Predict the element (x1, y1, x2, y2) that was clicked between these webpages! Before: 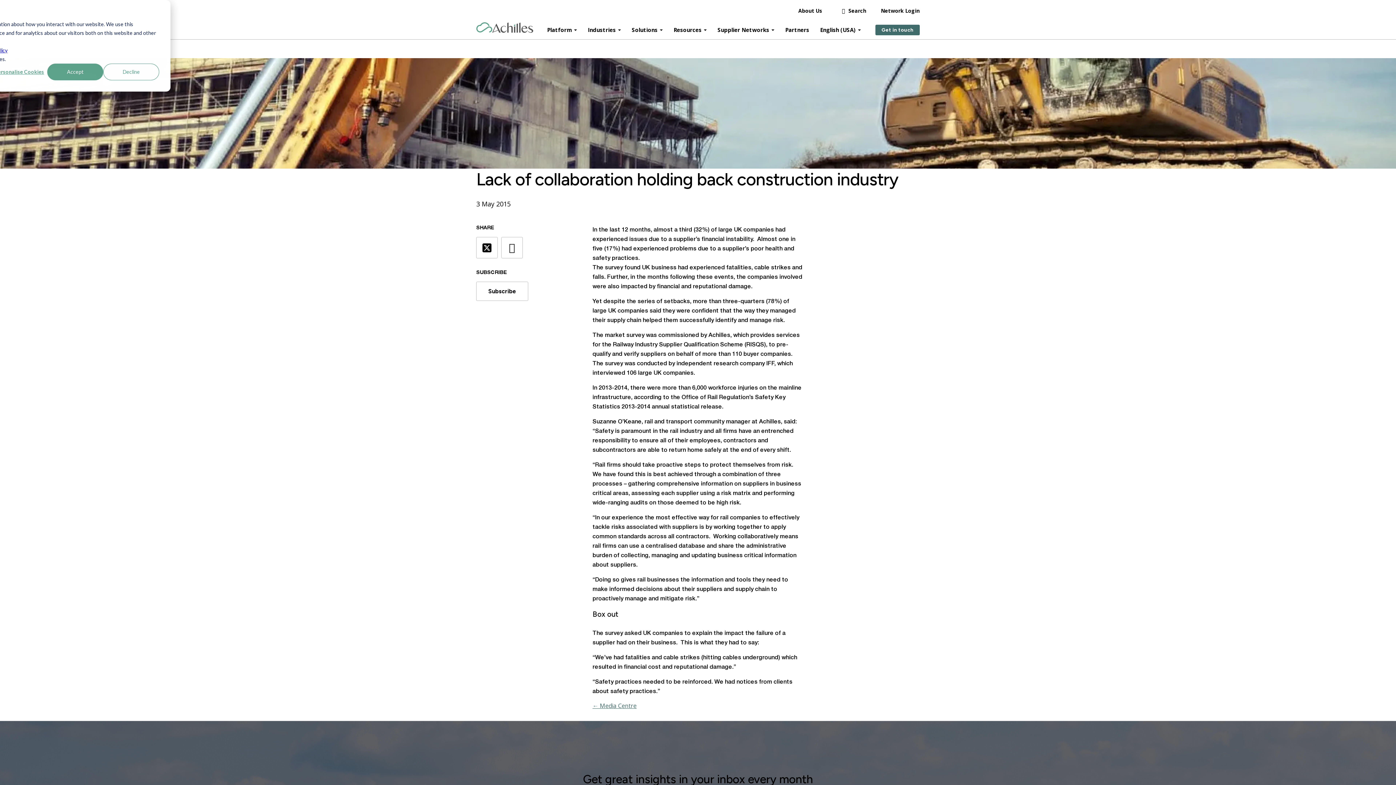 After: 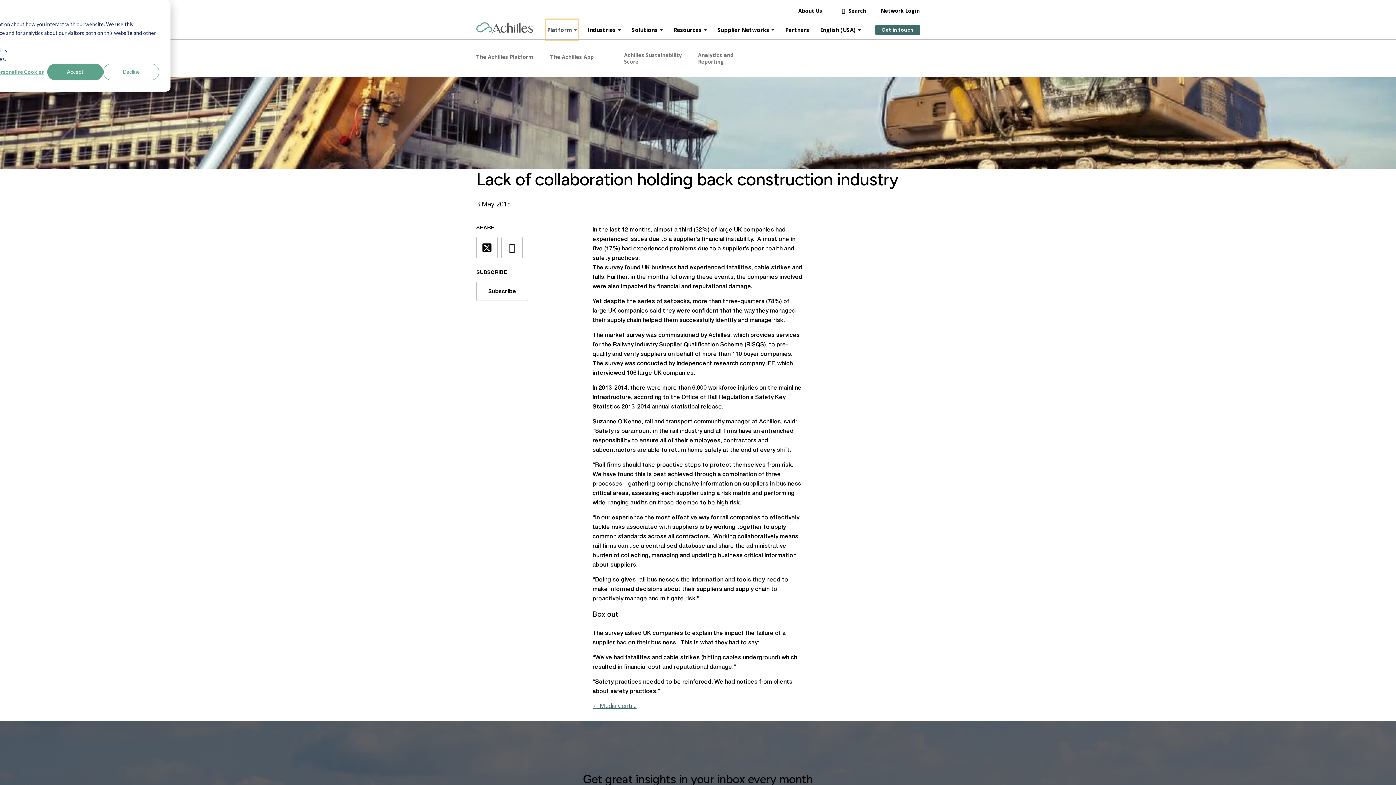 Action: bbox: (547, 20, 577, 39) label: Platform